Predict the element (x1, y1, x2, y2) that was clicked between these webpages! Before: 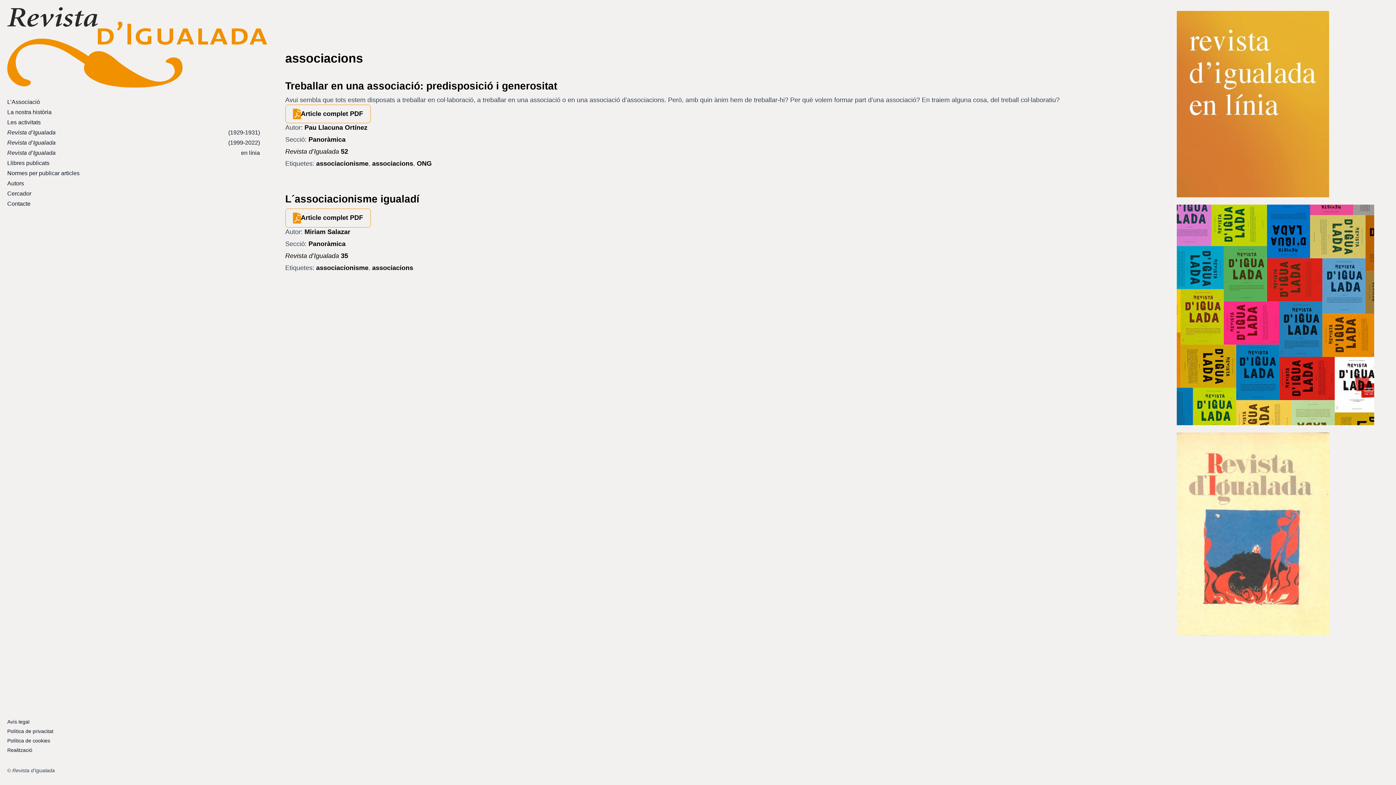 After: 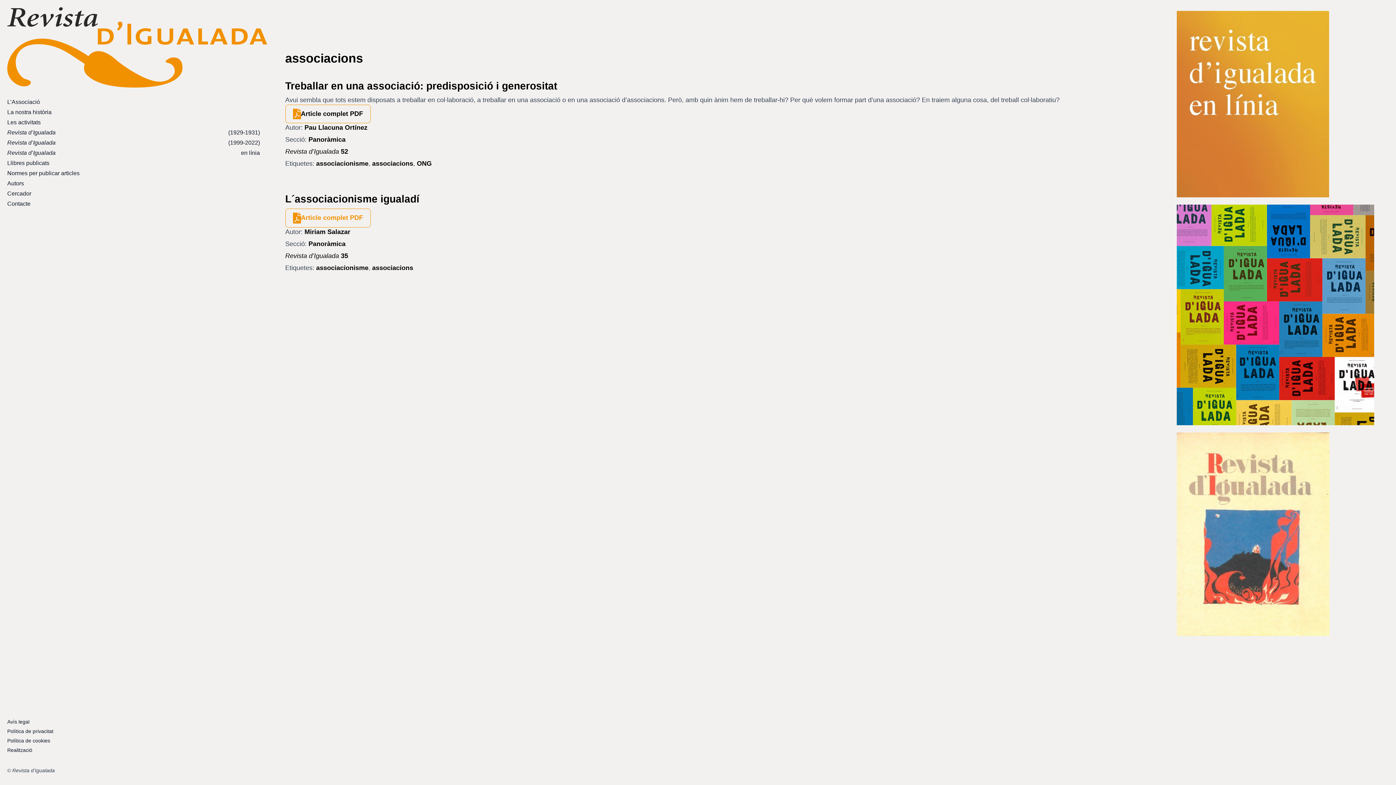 Action: bbox: (300, 213, 363, 222) label: Article complet PDF